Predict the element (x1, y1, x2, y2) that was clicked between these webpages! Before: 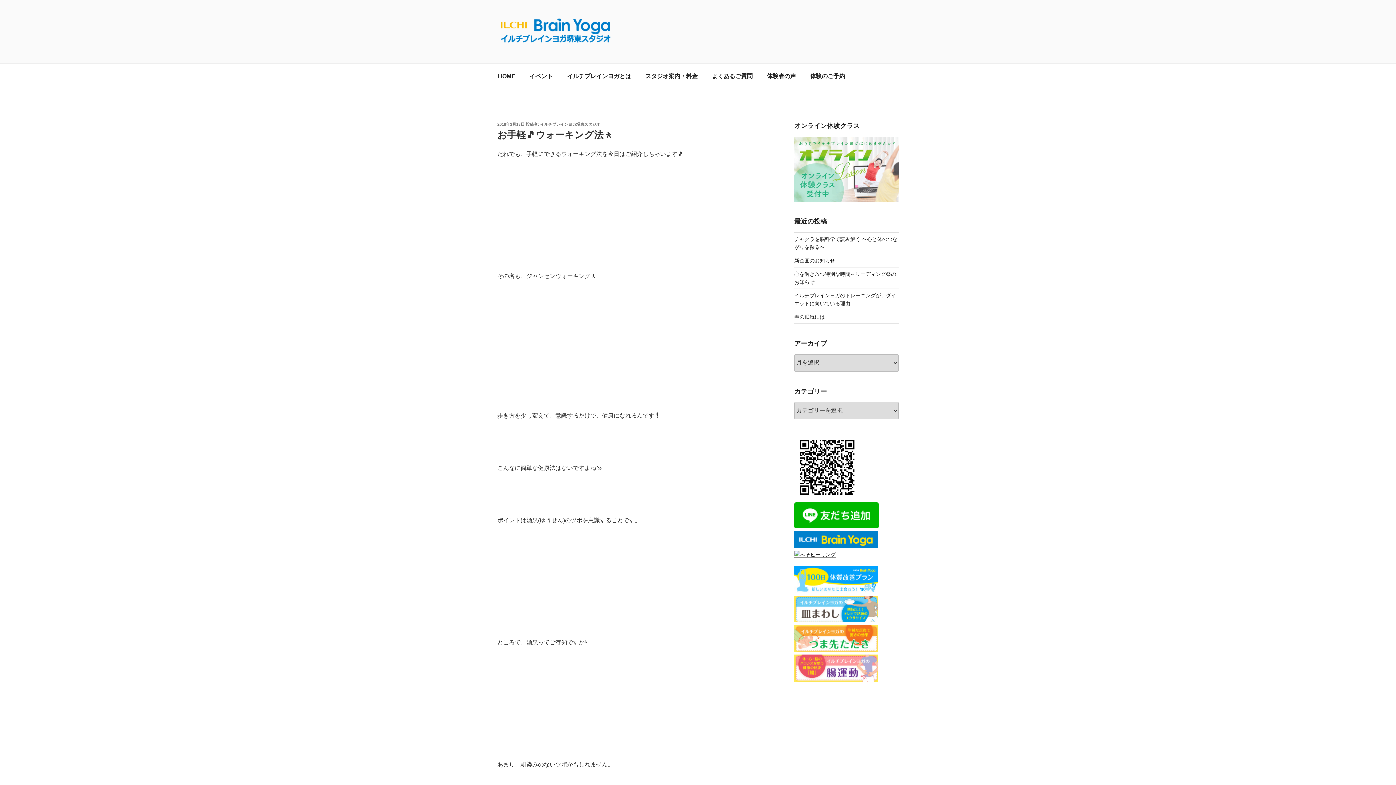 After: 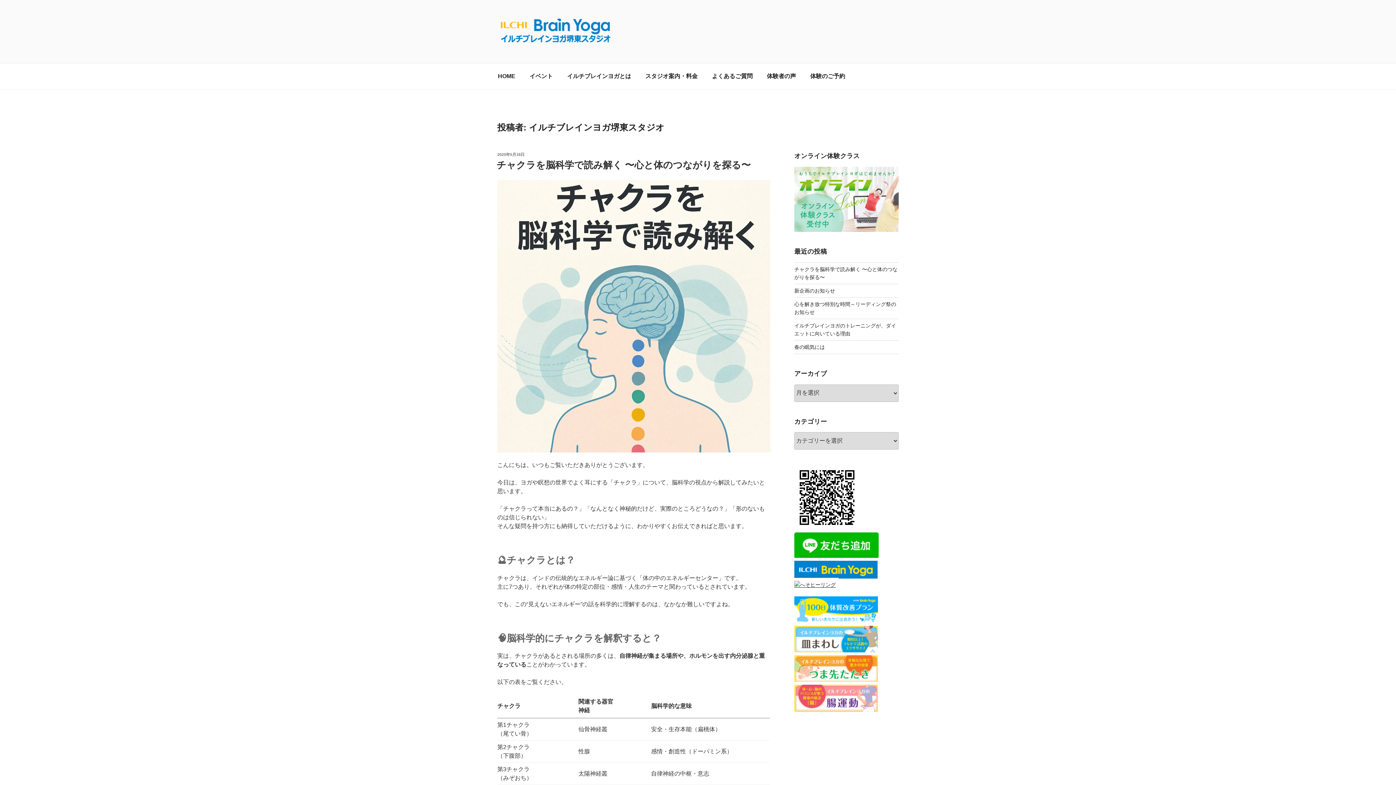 Action: label: イルチブレインヨガ堺東スタジオ bbox: (540, 122, 600, 126)